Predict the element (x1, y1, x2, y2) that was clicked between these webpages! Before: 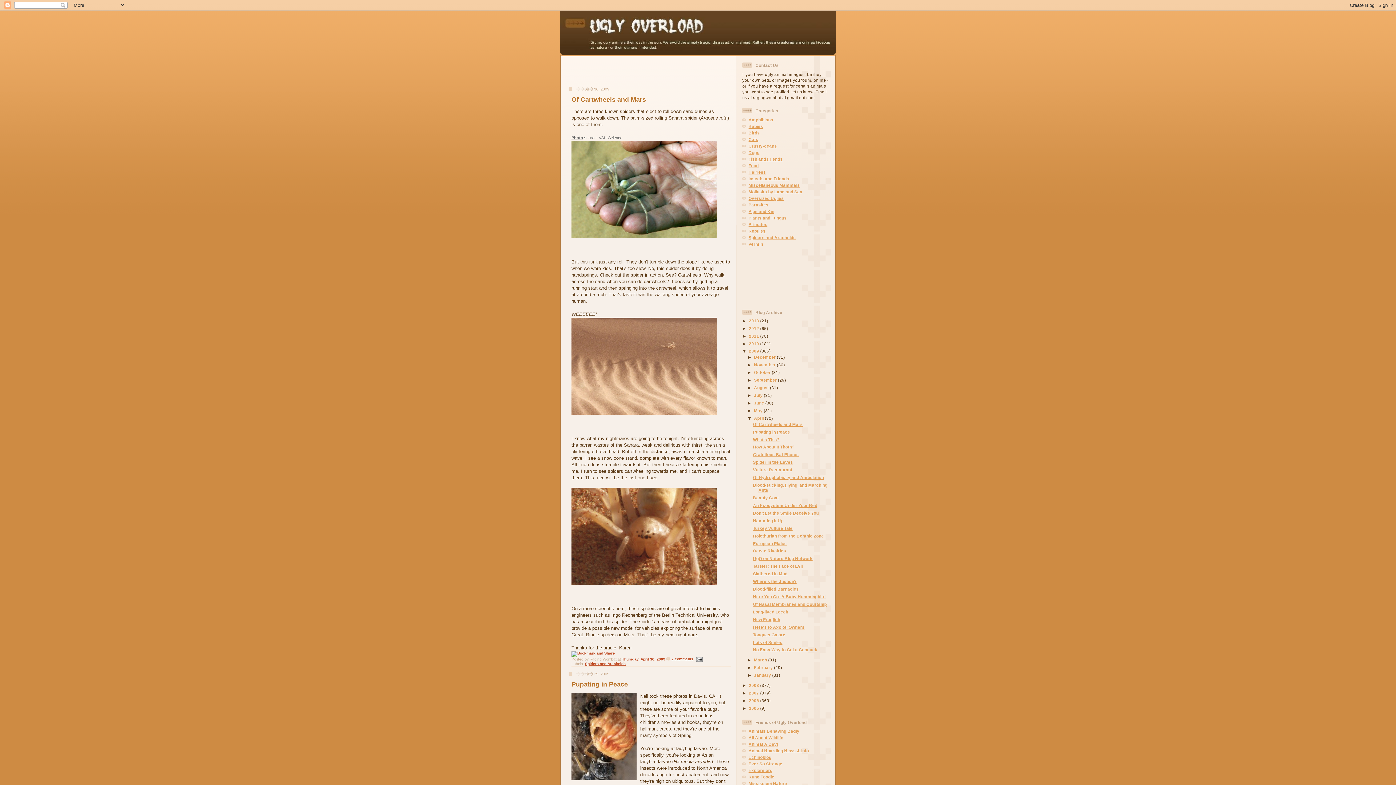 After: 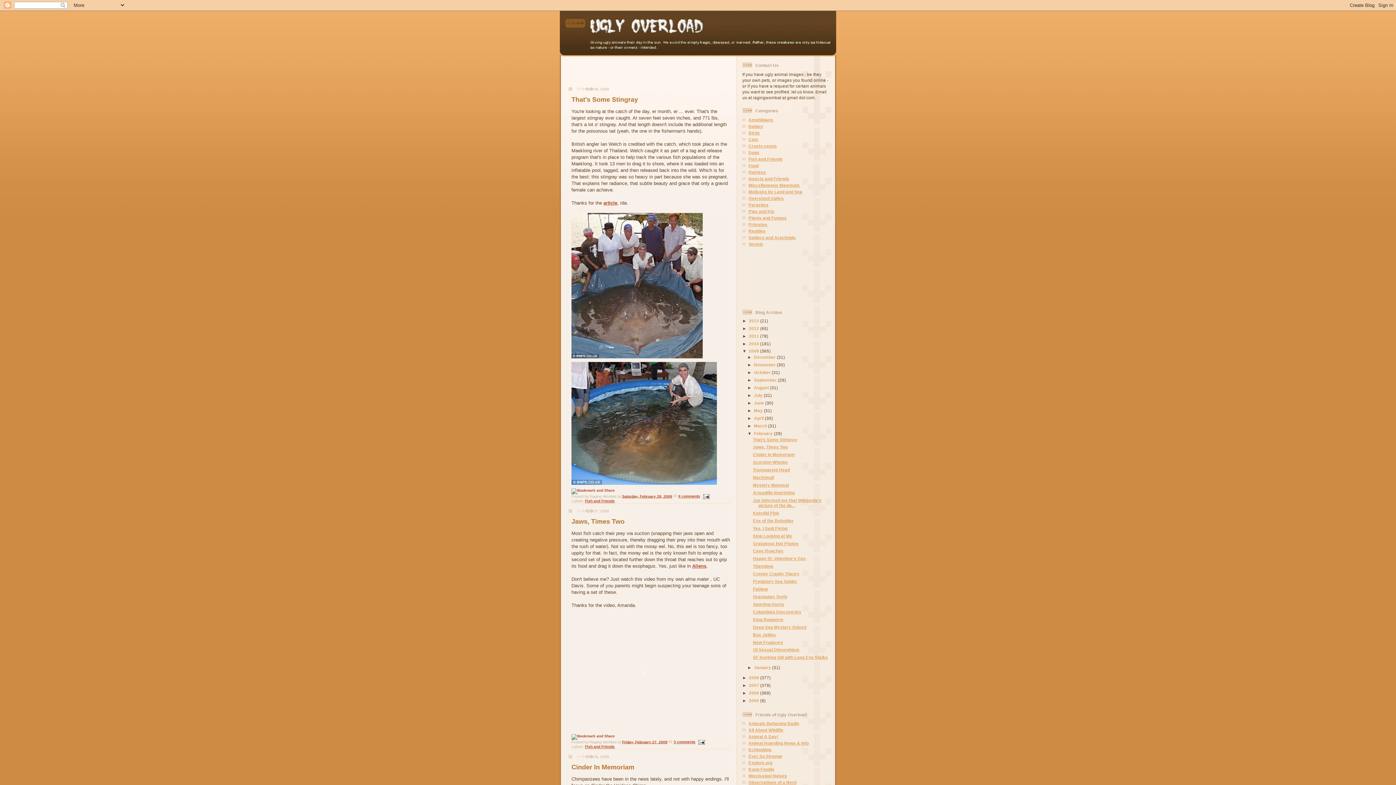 Action: label: February  bbox: (754, 665, 774, 670)